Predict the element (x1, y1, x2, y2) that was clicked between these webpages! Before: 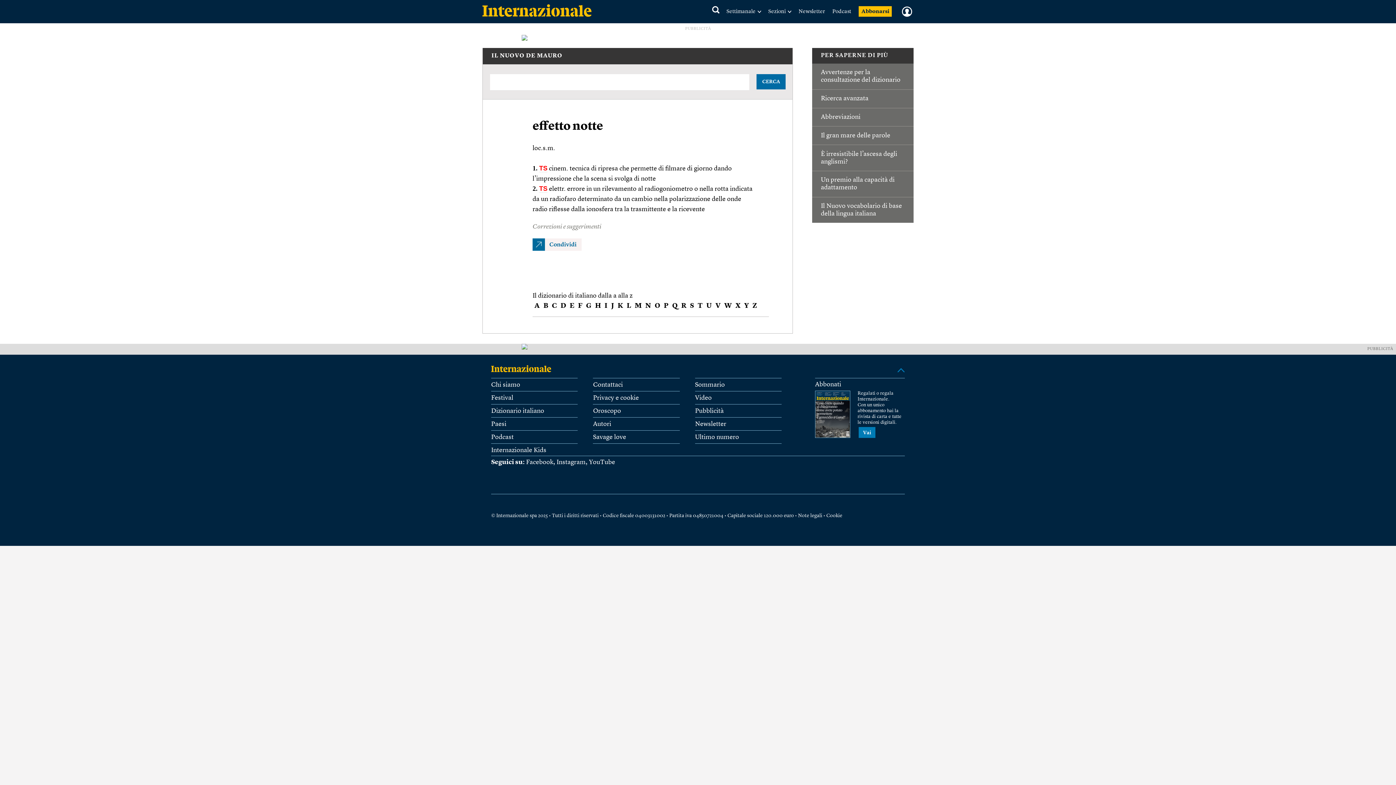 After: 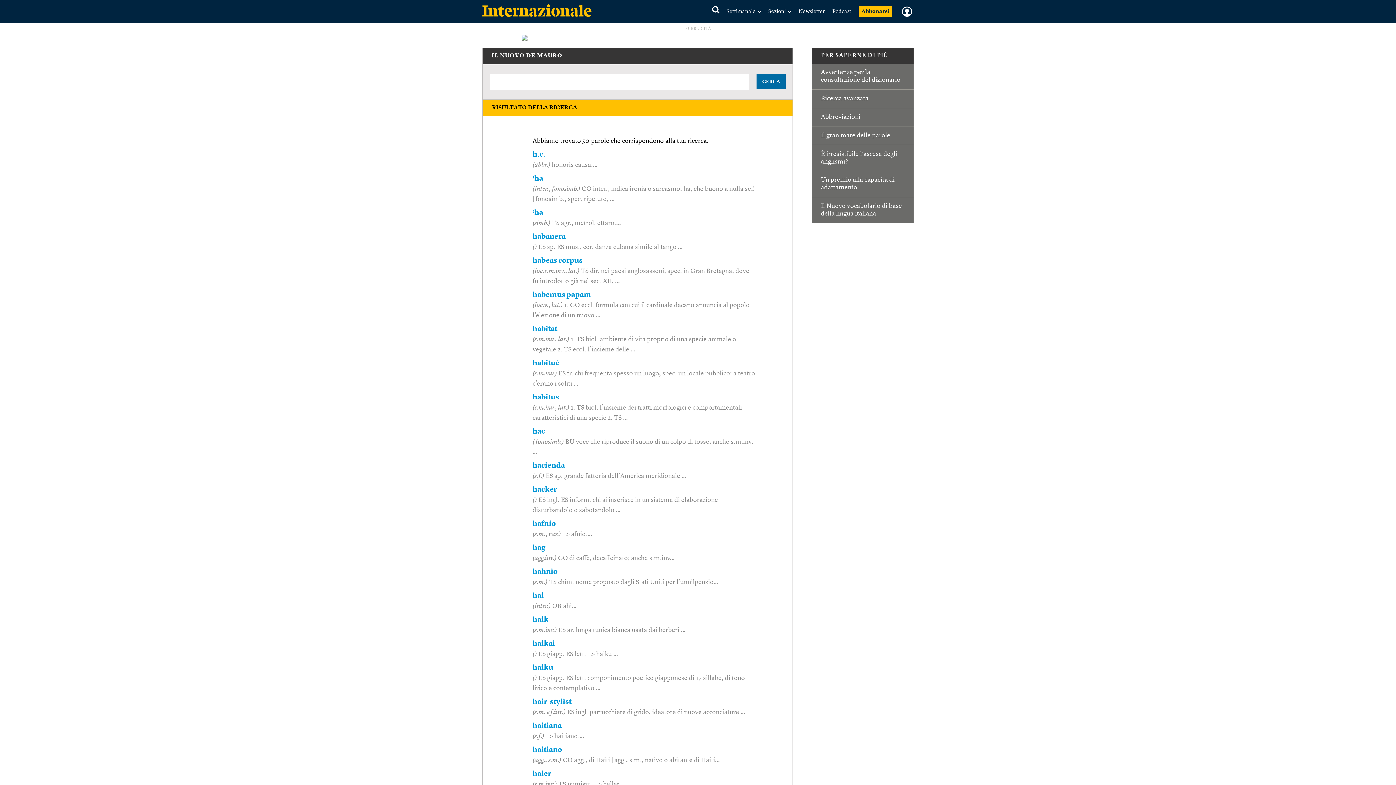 Action: label: H bbox: (595, 302, 601, 309)